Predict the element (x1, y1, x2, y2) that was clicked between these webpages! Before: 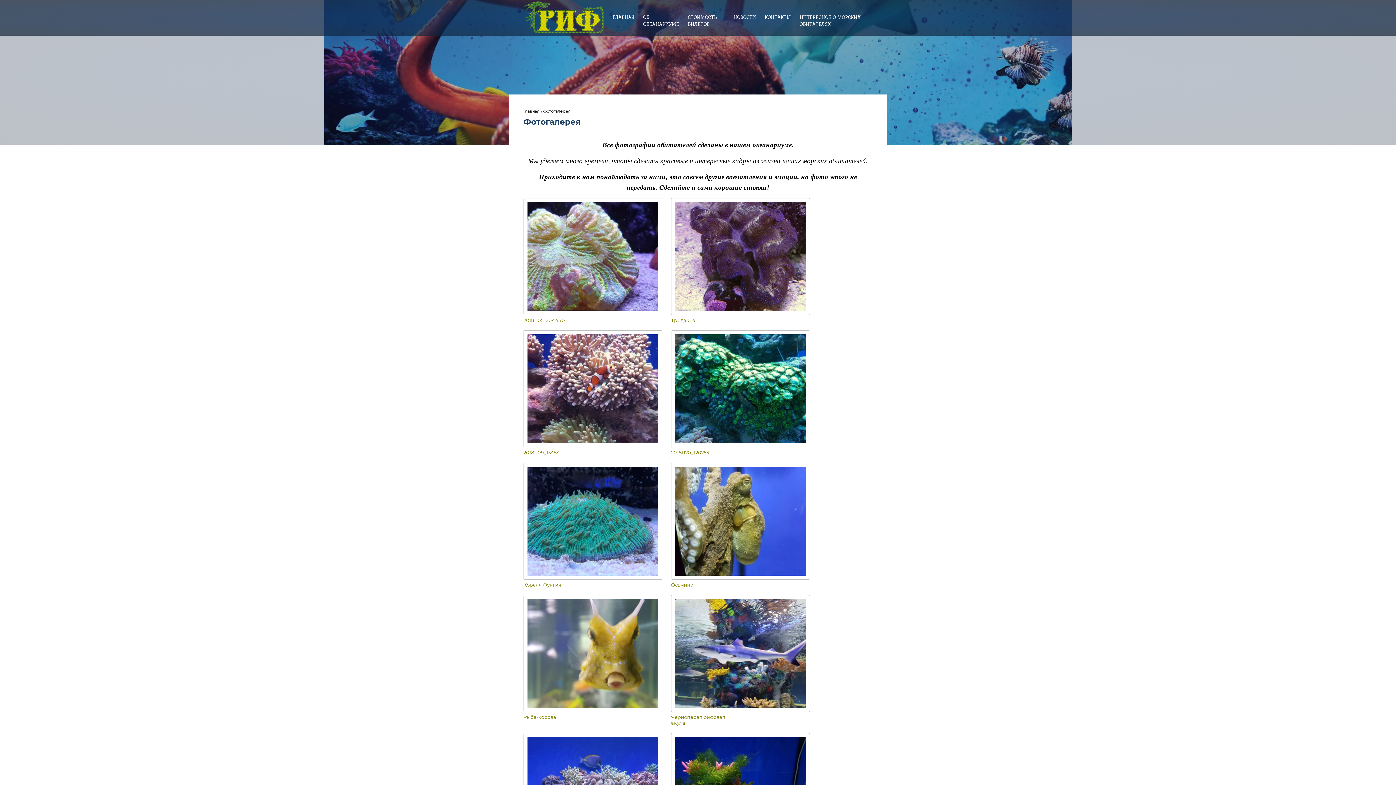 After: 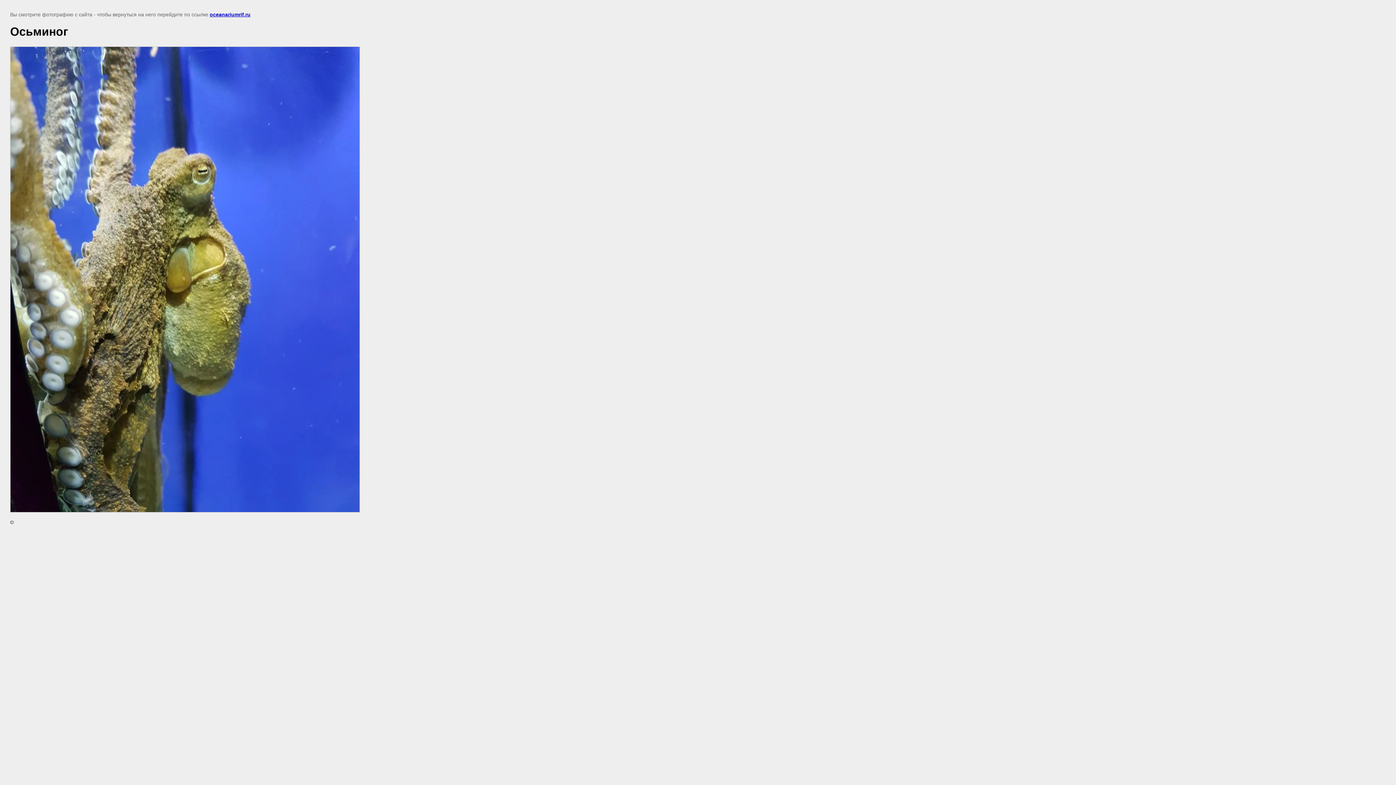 Action: bbox: (671, 582, 733, 588) label: Осьминог